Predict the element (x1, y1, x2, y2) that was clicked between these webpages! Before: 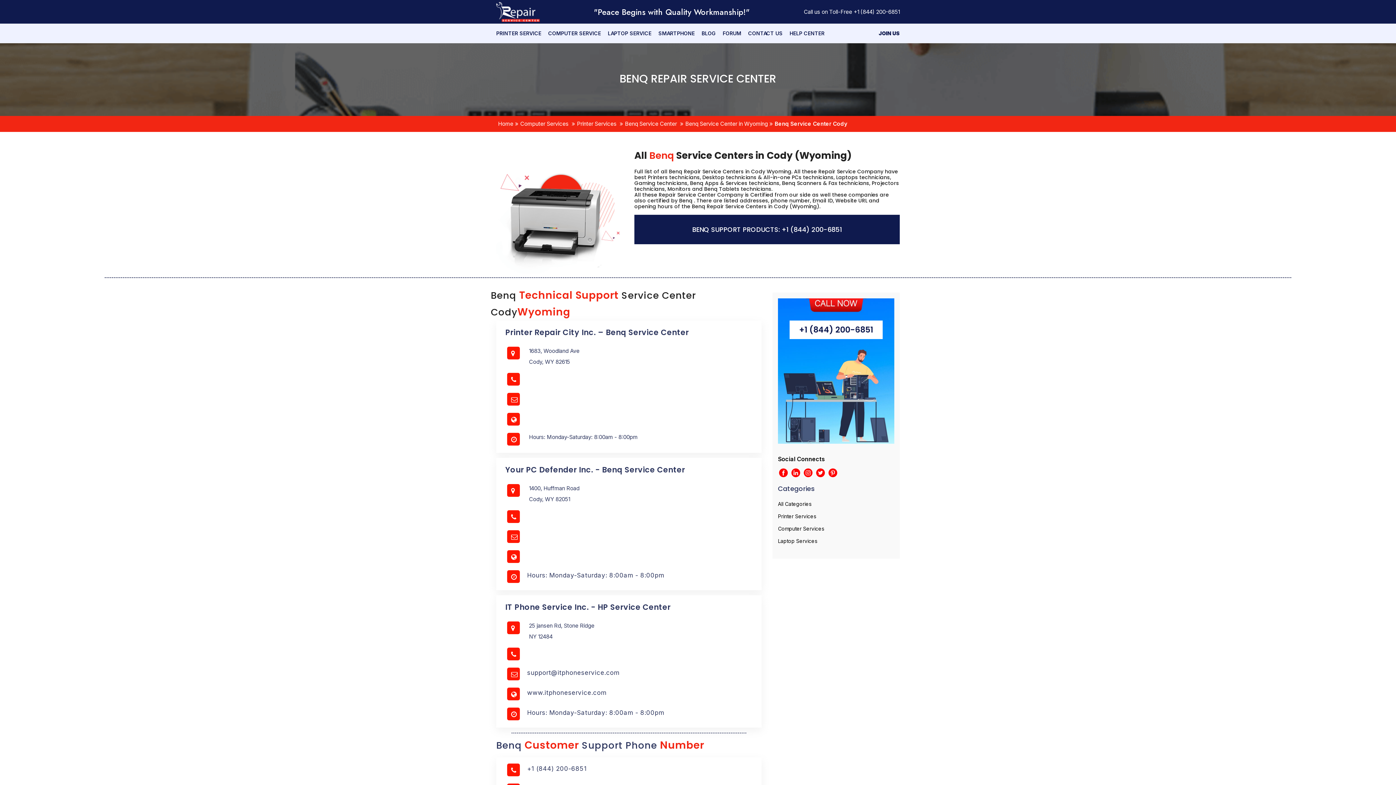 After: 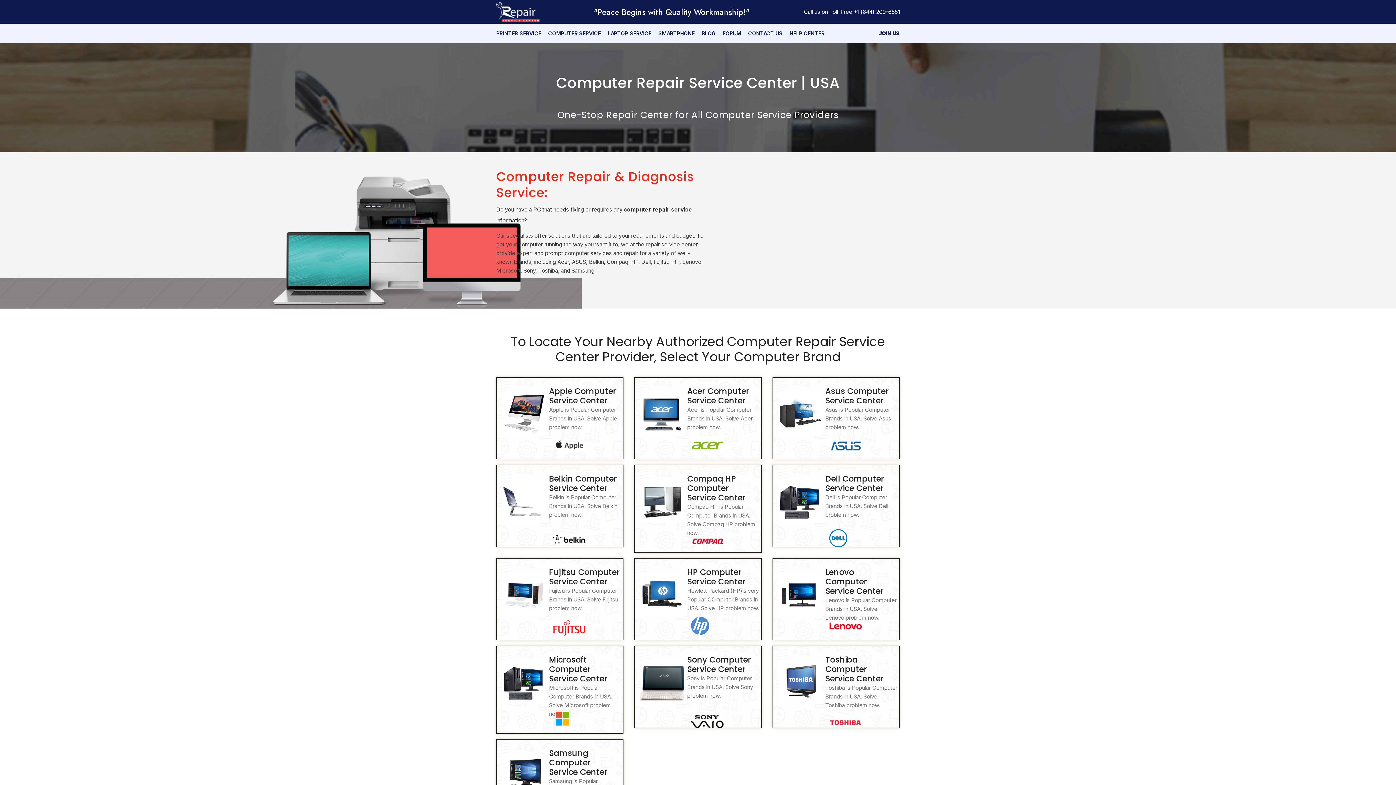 Action: bbox: (518, 118, 570, 129) label: Computer Services